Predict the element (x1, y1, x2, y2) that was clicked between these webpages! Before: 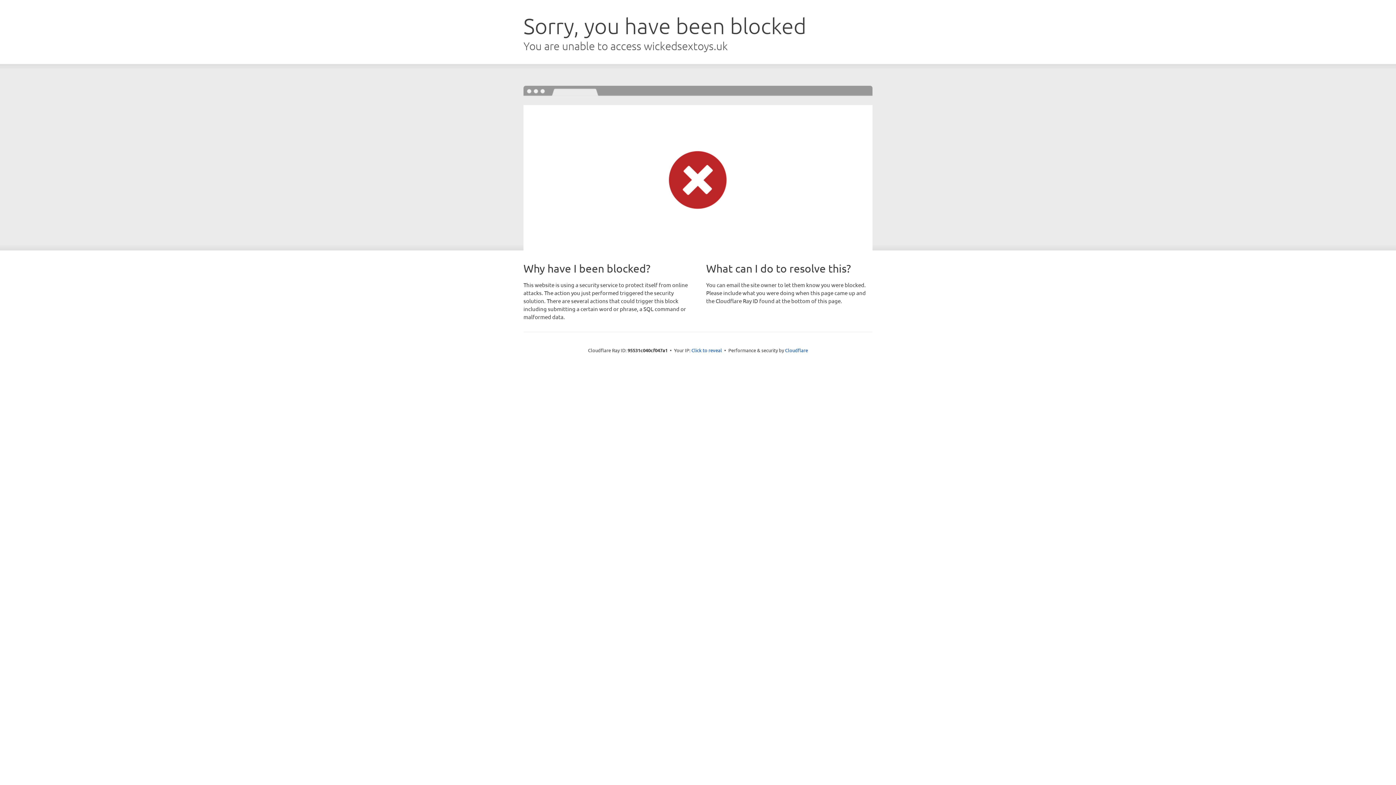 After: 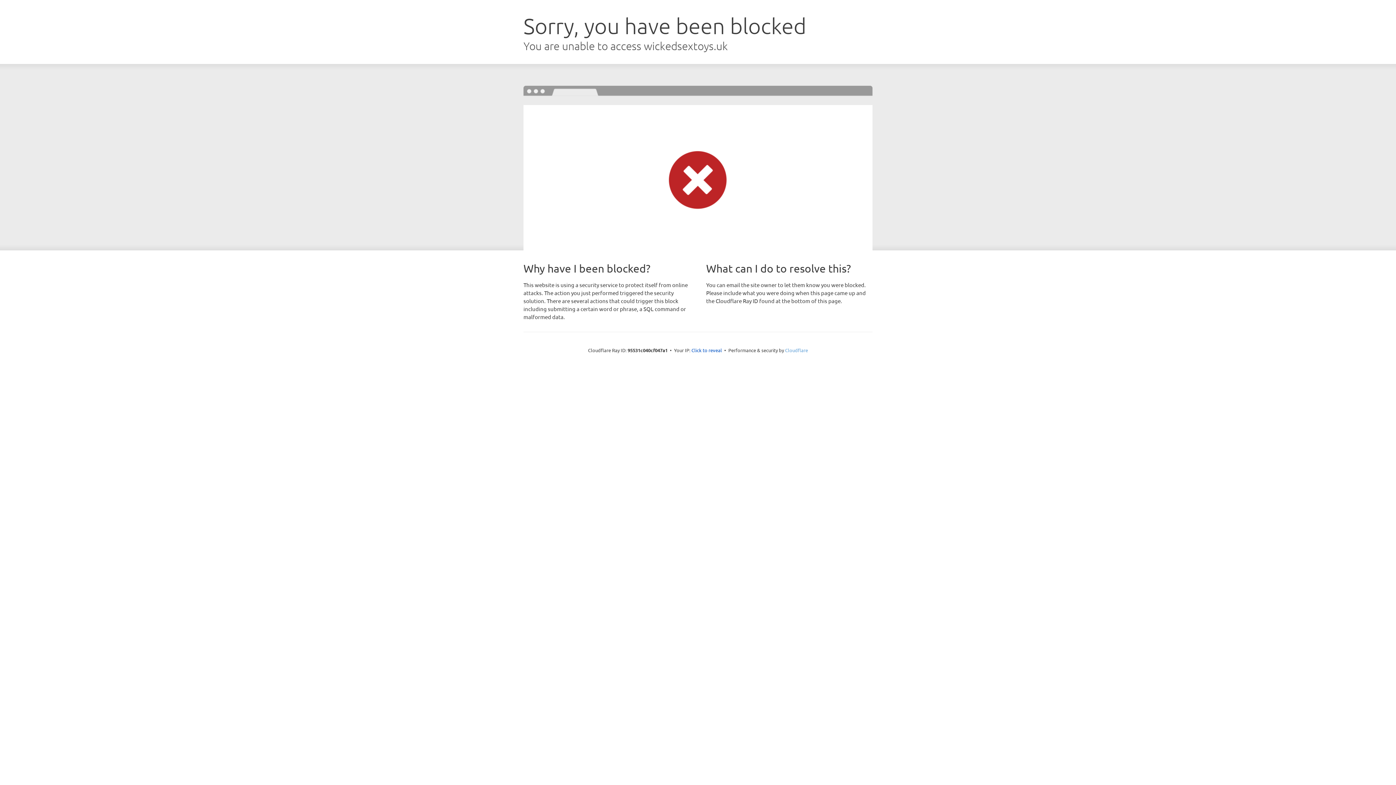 Action: bbox: (785, 347, 808, 353) label: Cloudflare